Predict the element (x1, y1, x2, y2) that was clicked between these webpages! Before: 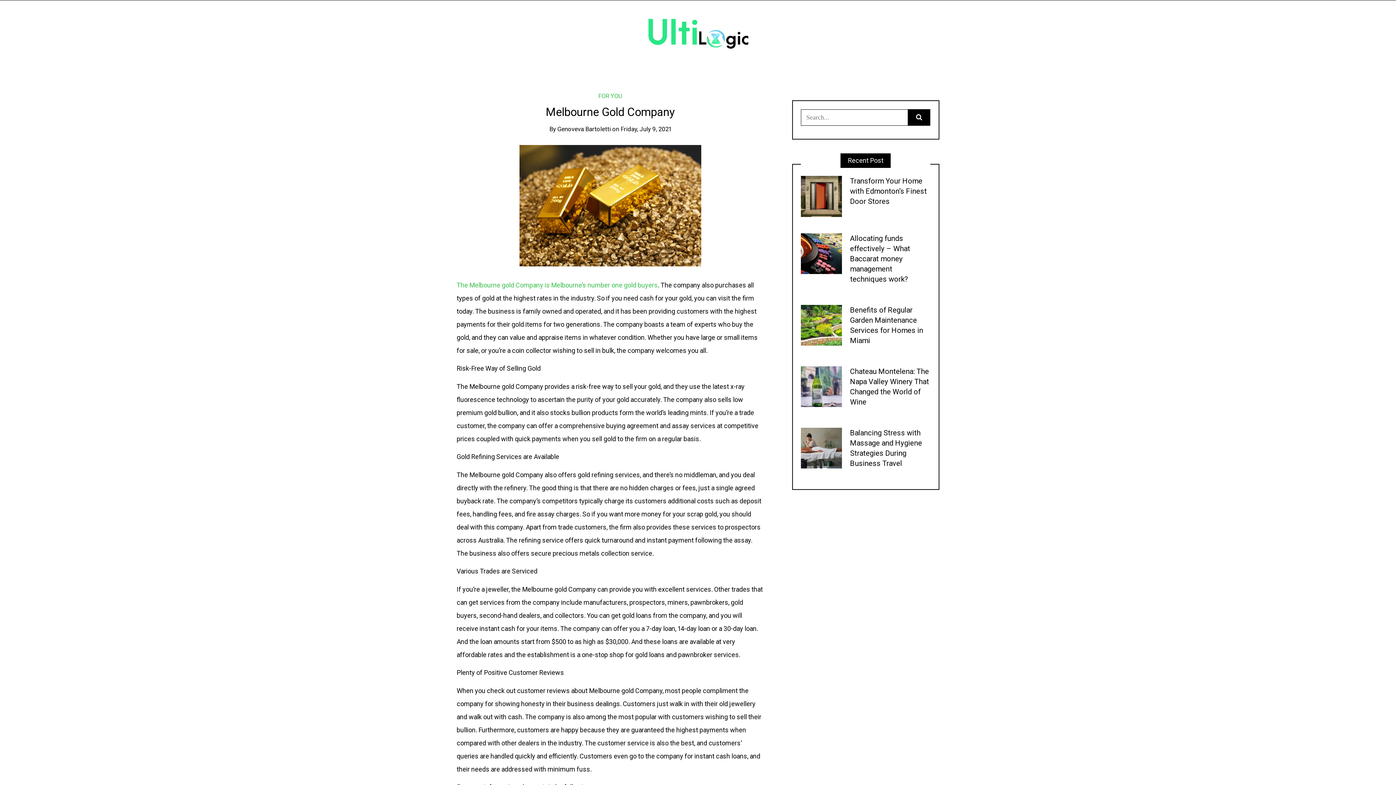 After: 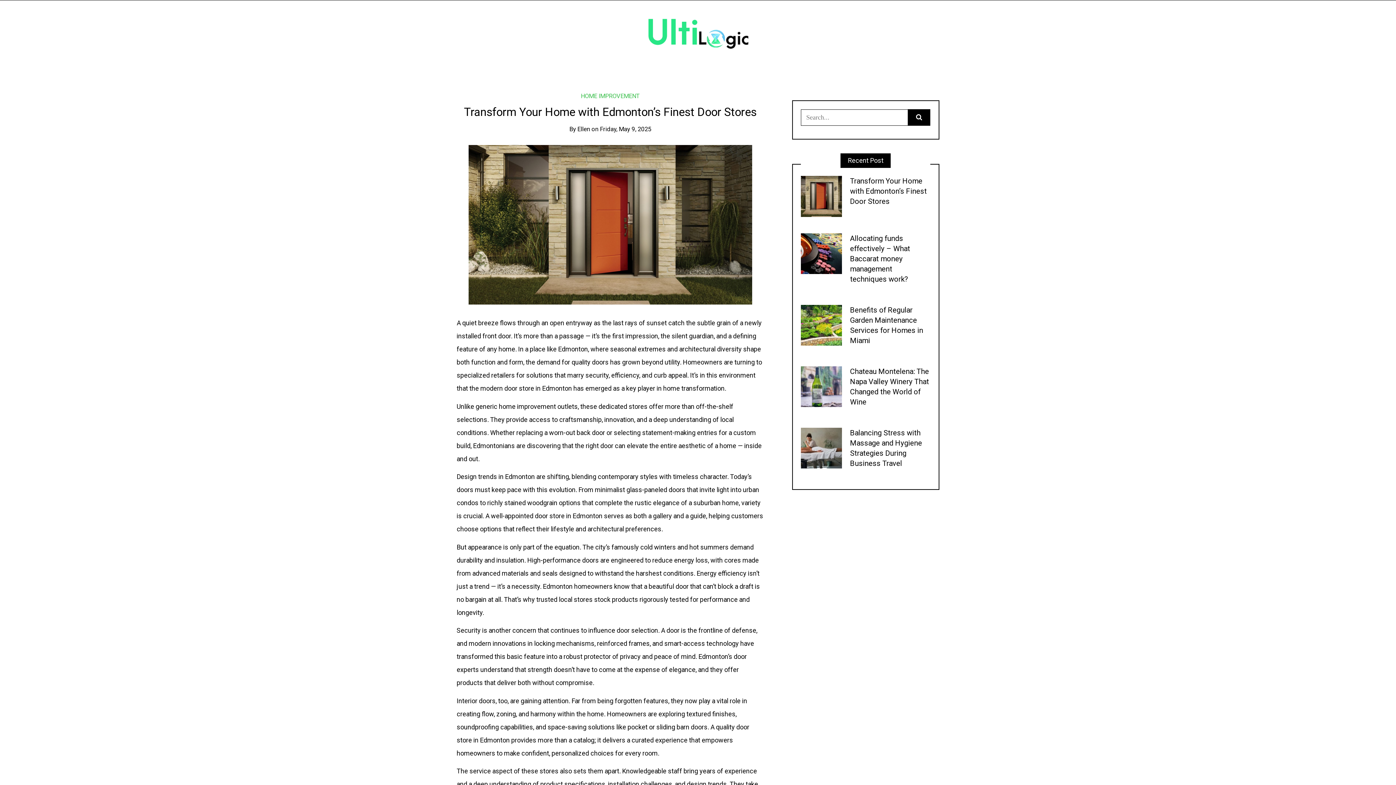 Action: bbox: (850, 176, 926, 205) label: Transform Your Home with Edmonton’s Finest Door Stores